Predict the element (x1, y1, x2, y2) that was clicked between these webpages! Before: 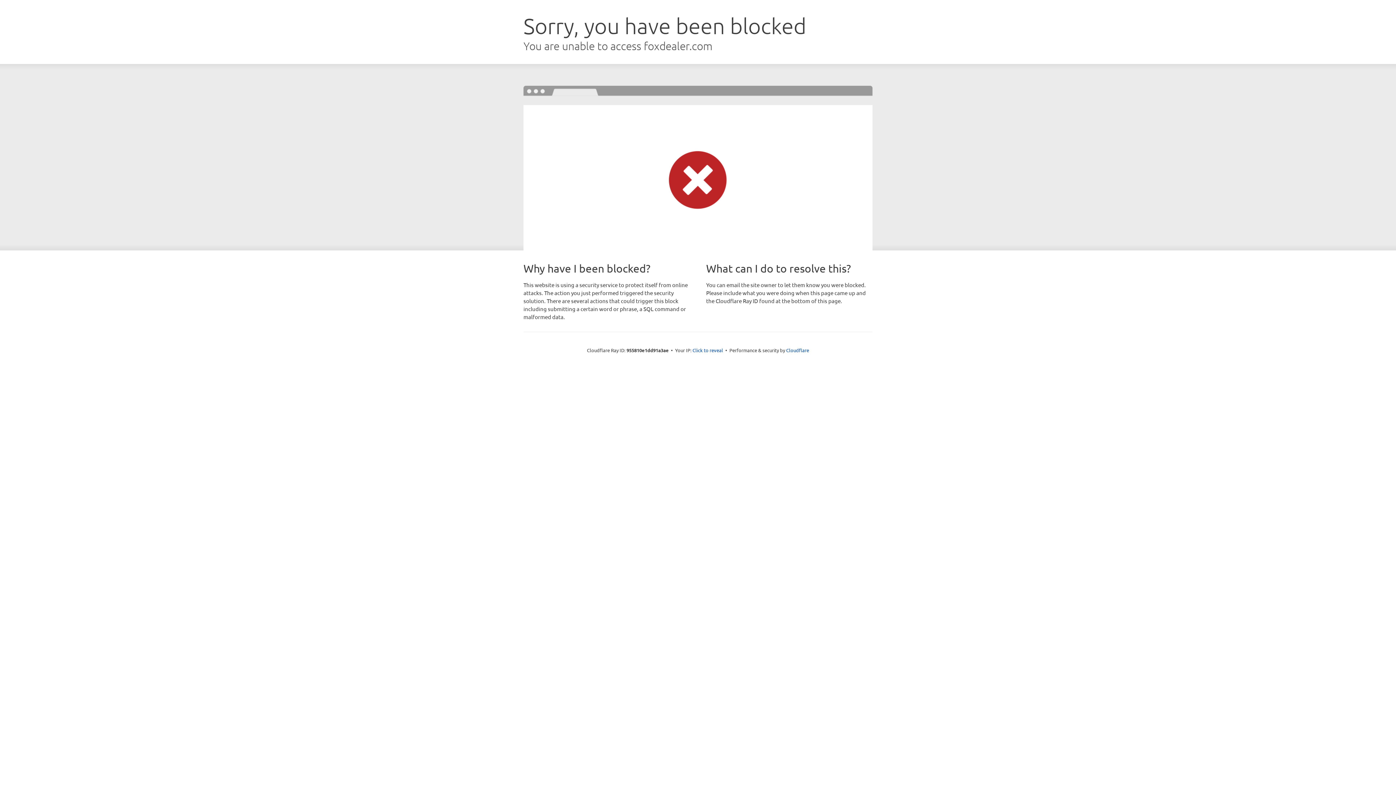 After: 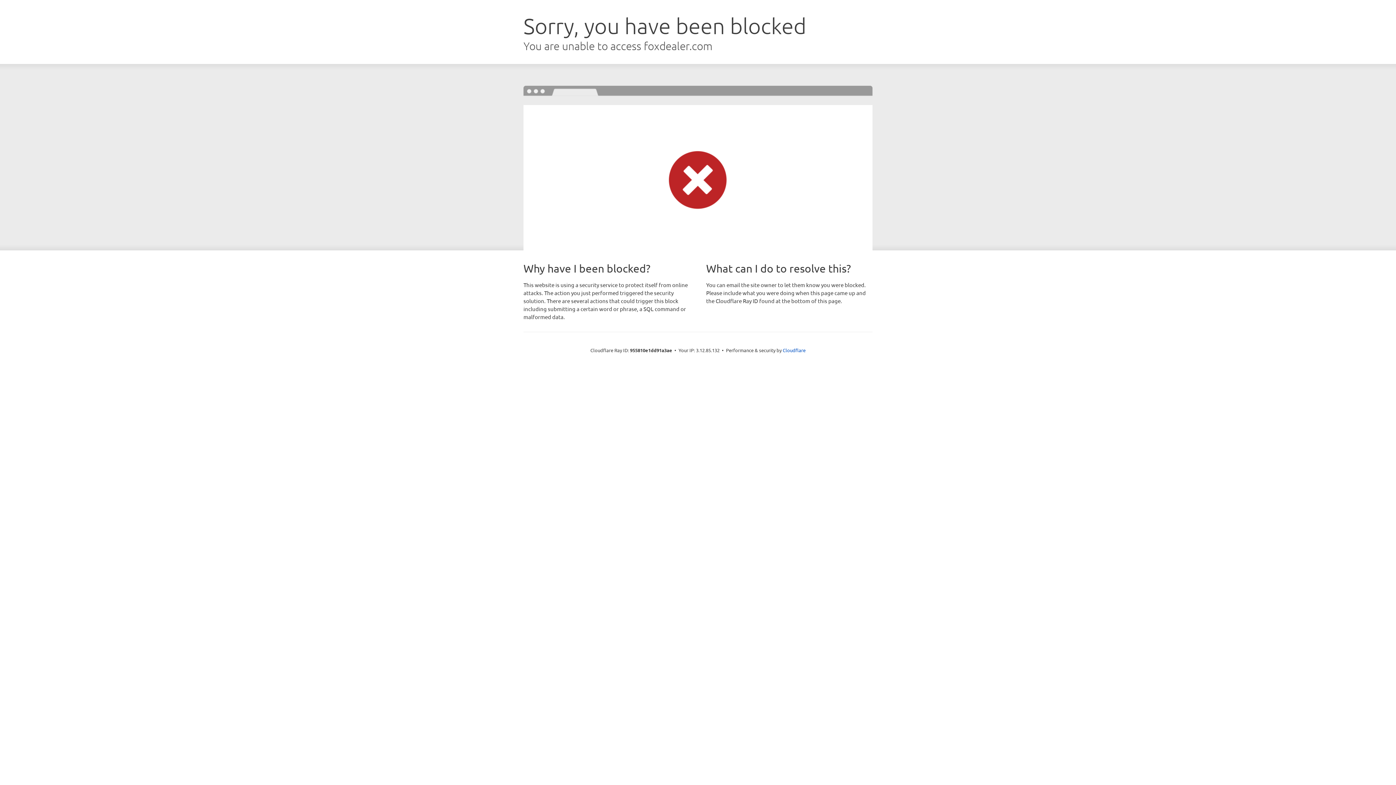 Action: bbox: (692, 346, 723, 353) label: Click to reveal